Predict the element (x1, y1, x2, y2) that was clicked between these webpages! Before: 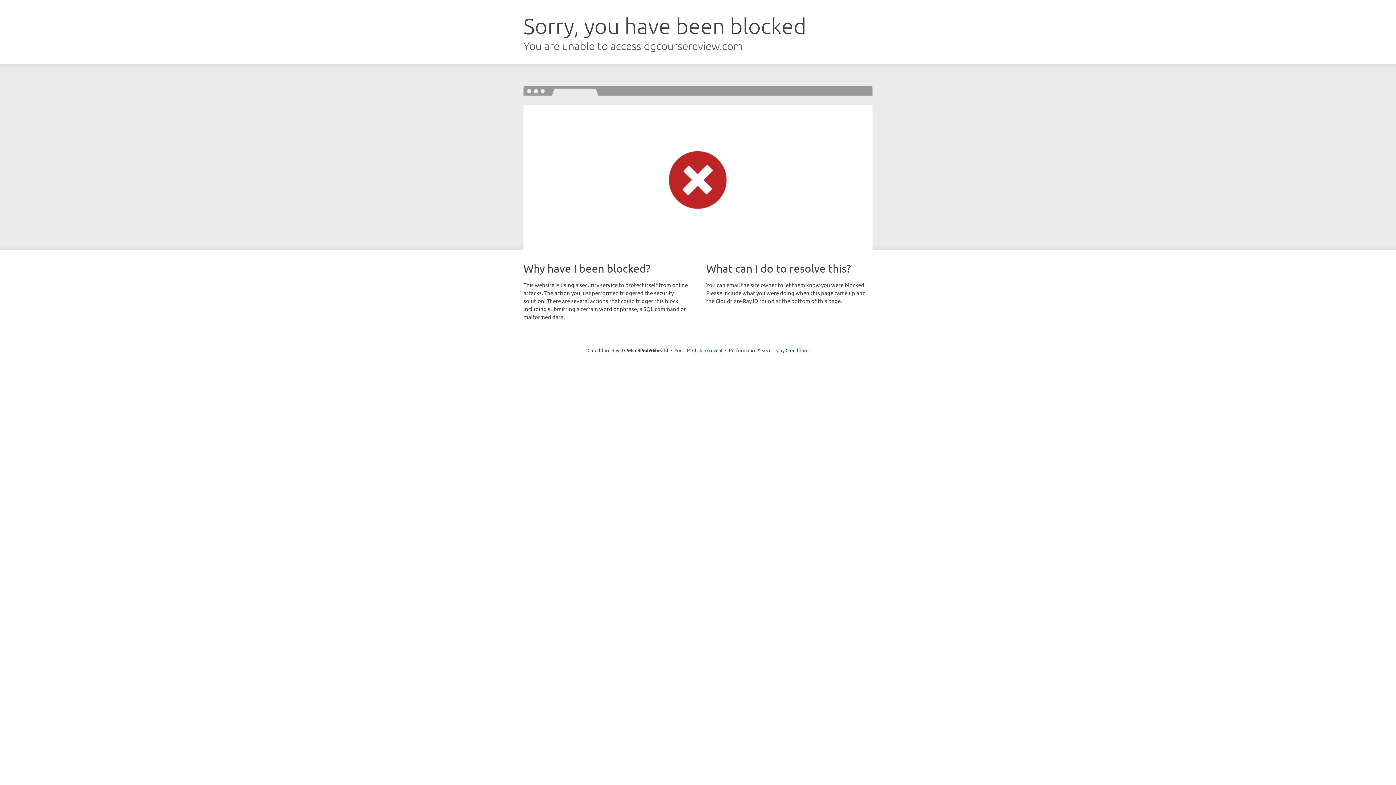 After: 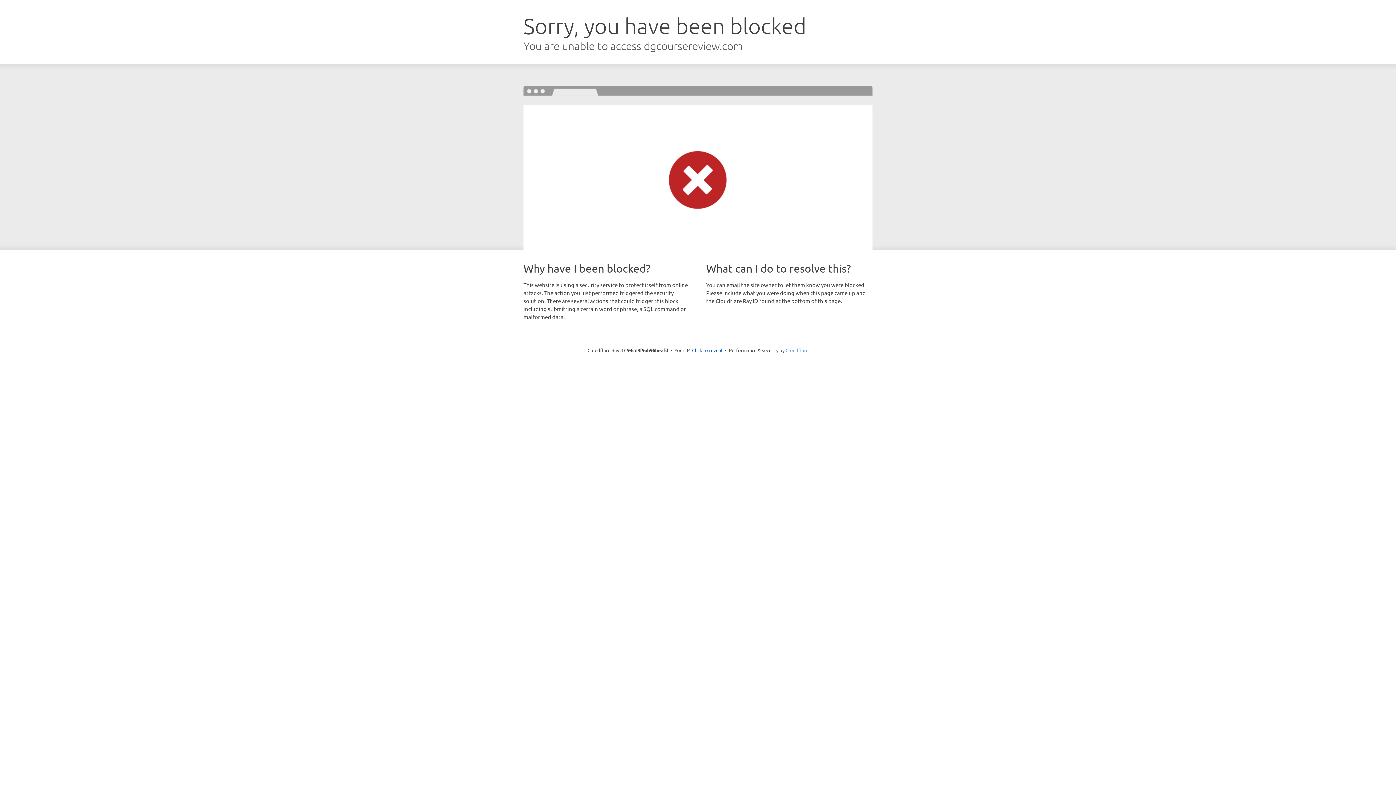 Action: label: Cloudflare bbox: (785, 347, 808, 353)